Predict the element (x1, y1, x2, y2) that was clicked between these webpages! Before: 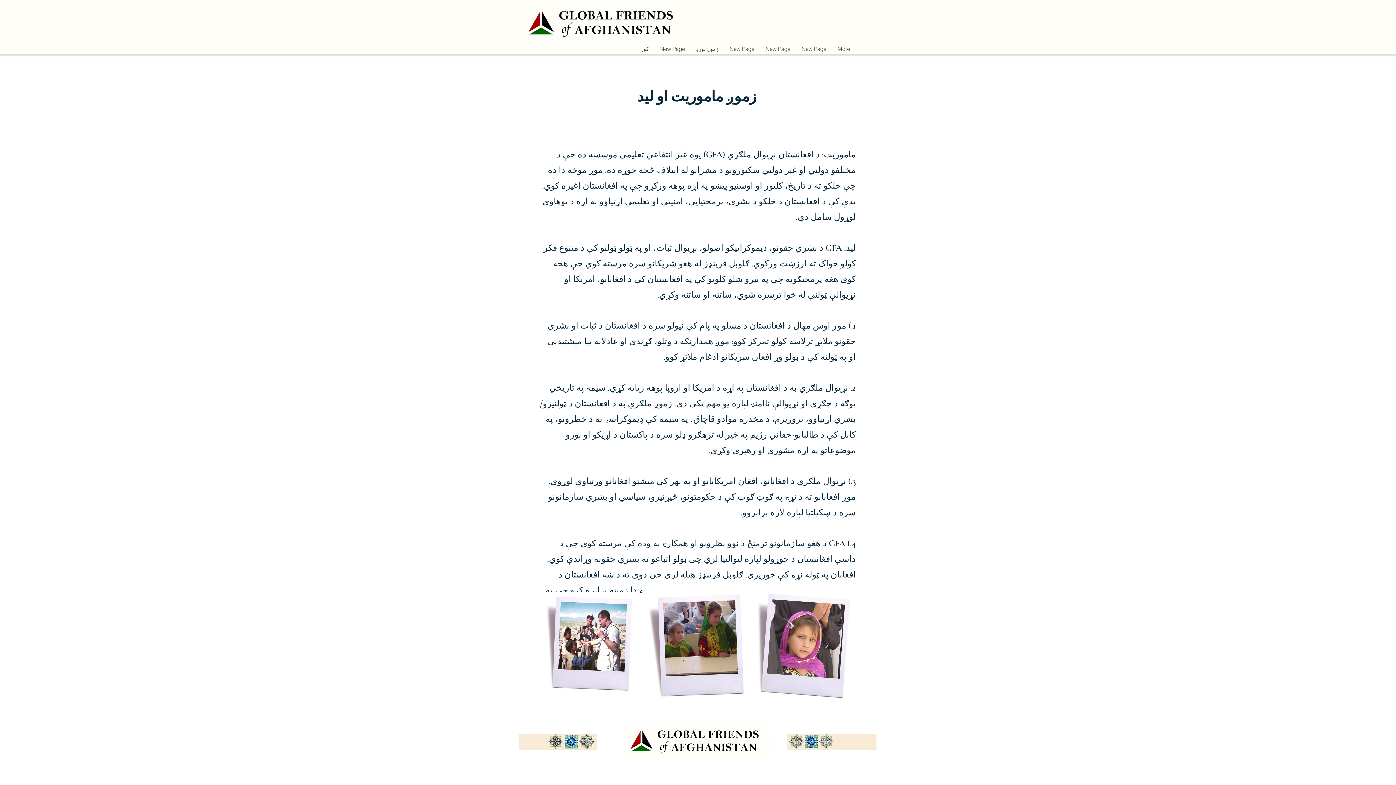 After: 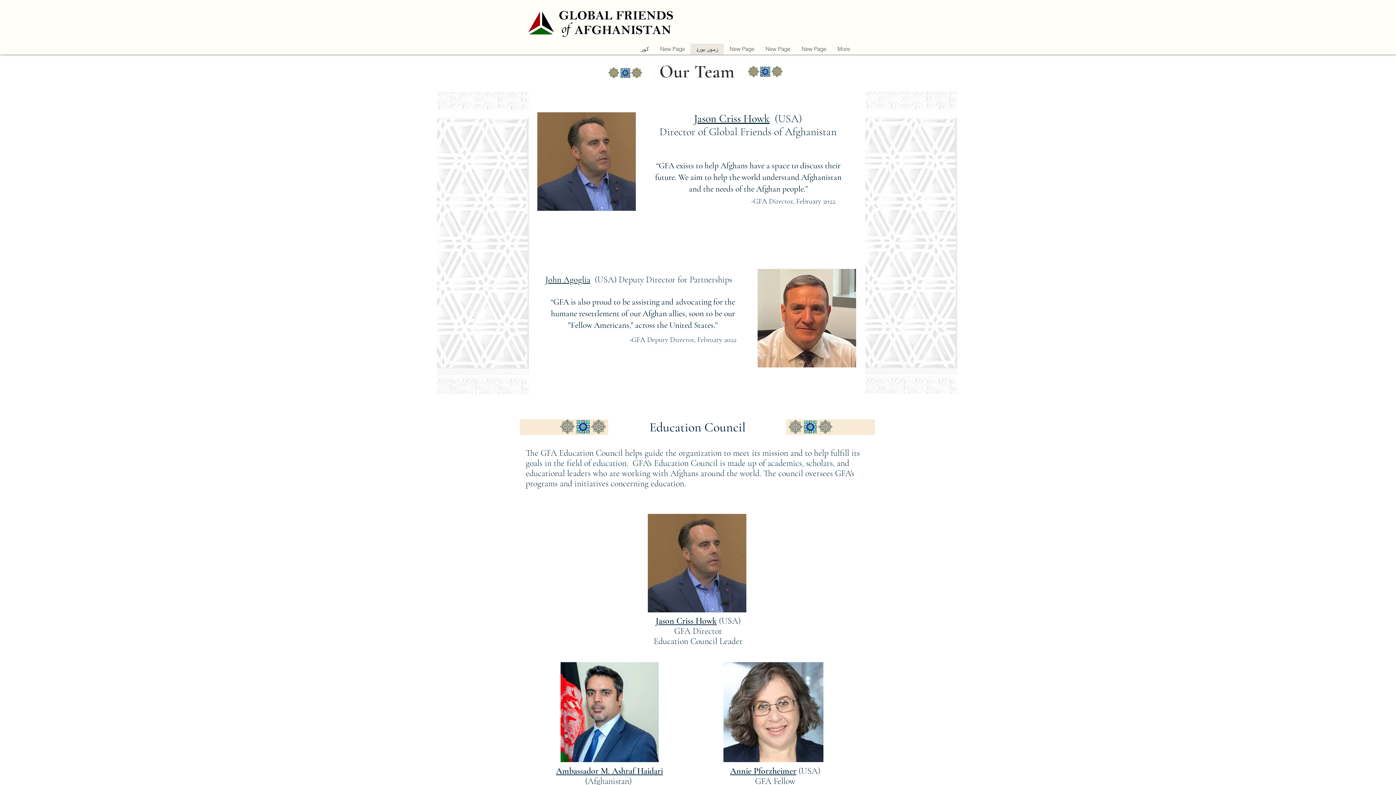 Action: label: زموږ بورډ bbox: (690, 43, 724, 54)